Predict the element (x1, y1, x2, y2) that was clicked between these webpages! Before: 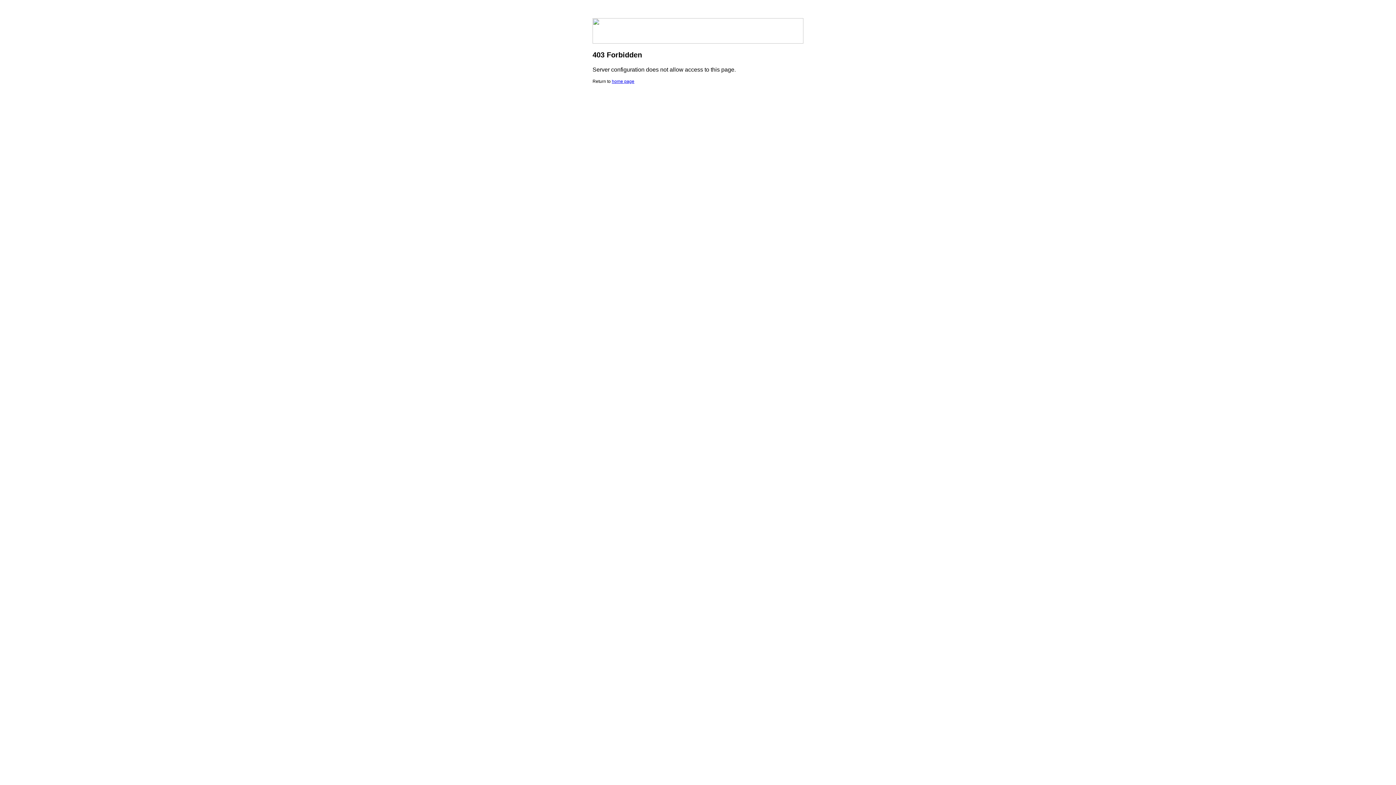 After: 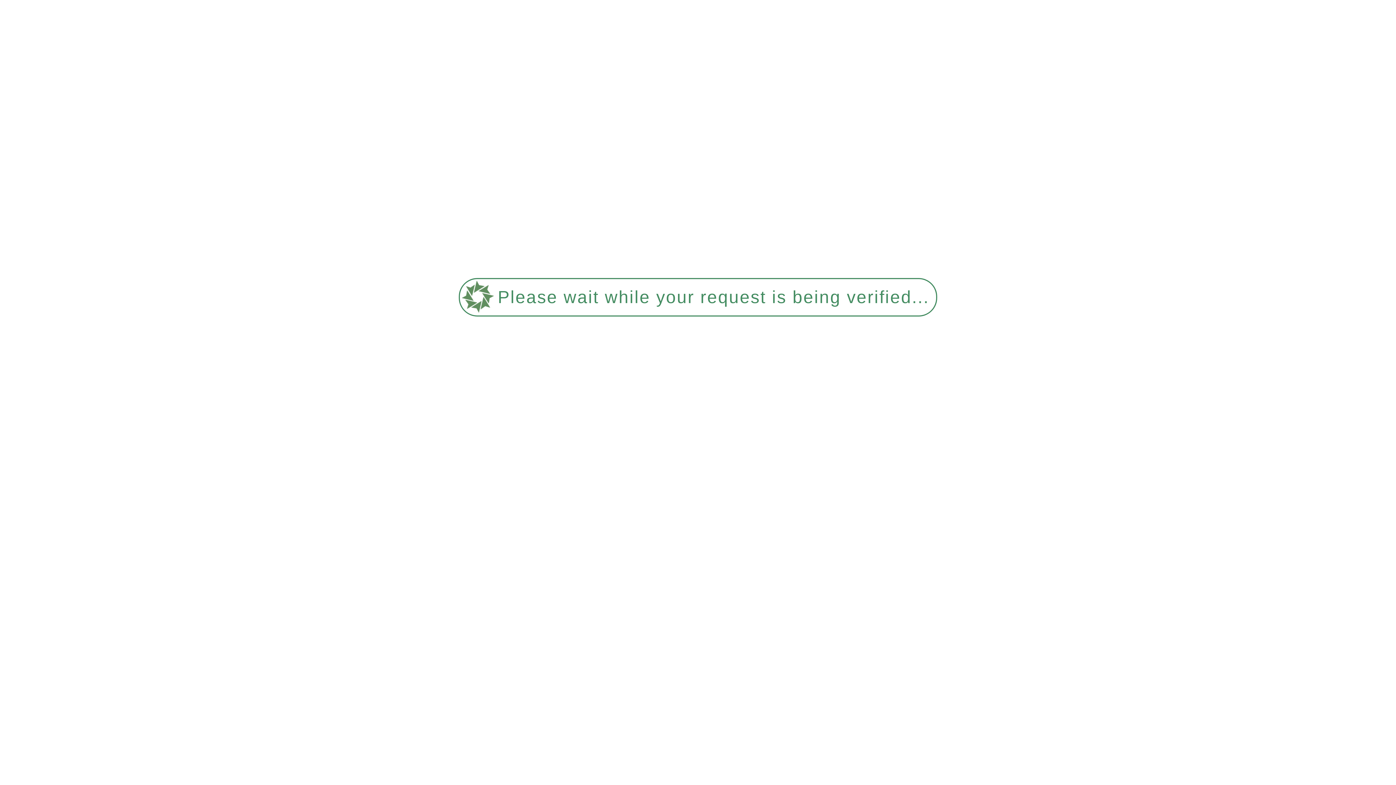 Action: bbox: (612, 78, 634, 84) label: home page